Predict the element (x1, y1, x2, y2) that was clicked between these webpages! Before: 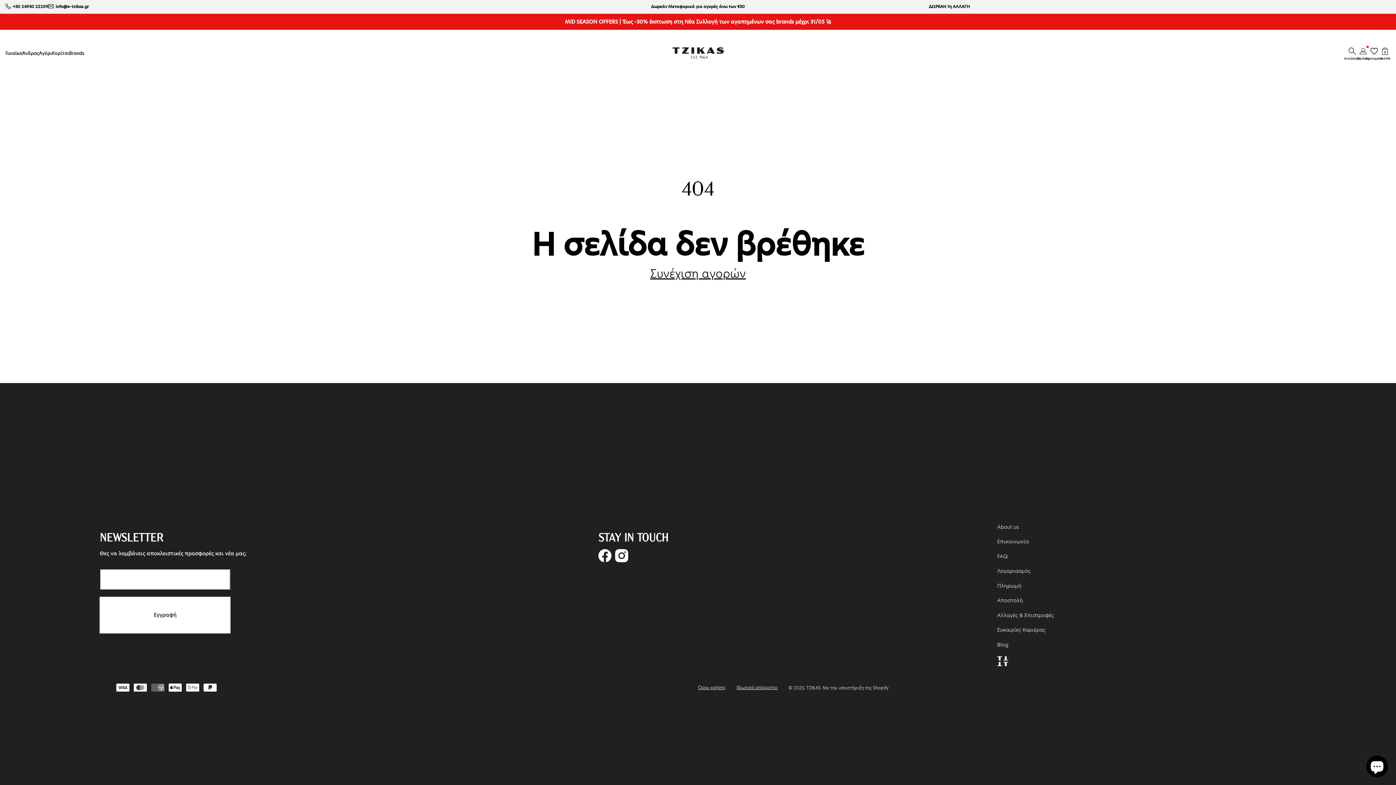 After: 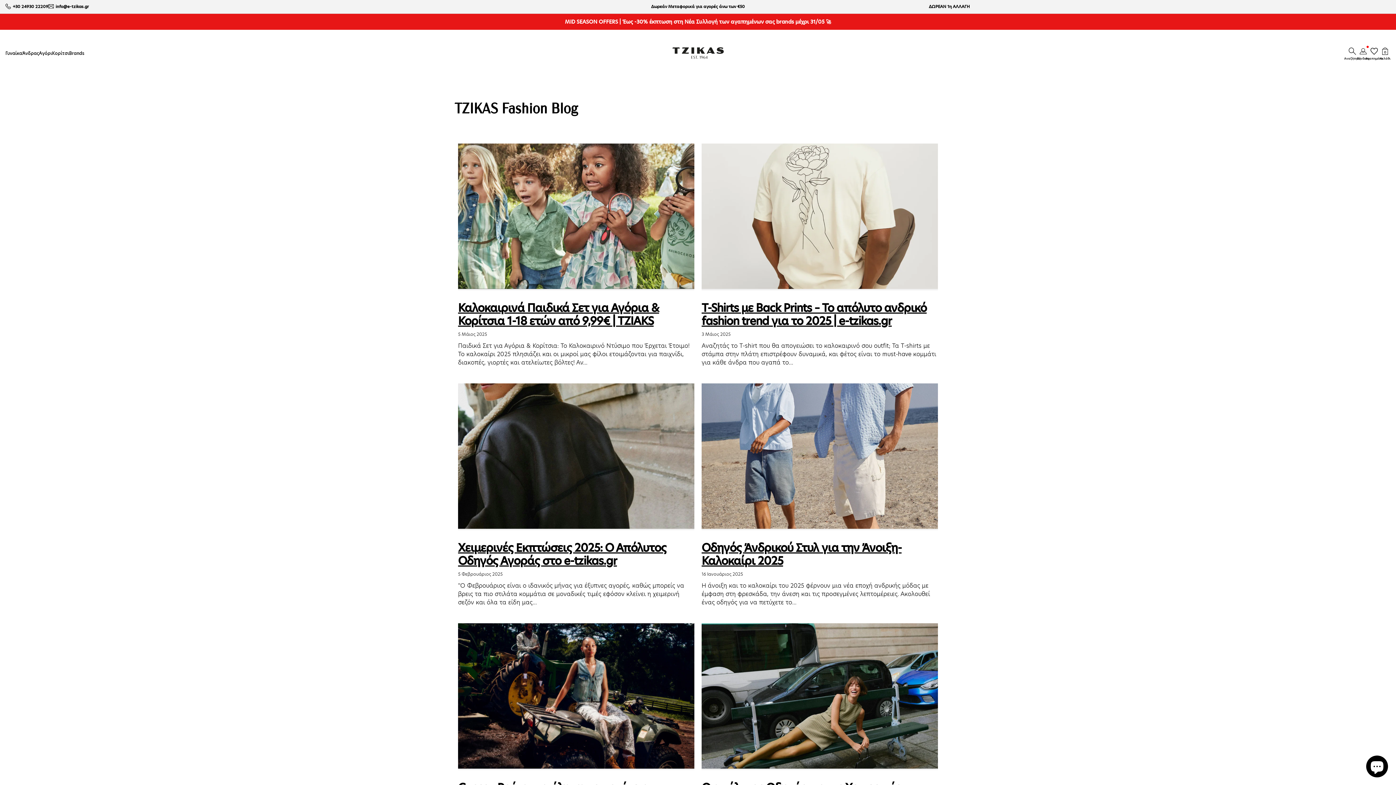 Action: label: Blog bbox: (997, 640, 1008, 649)